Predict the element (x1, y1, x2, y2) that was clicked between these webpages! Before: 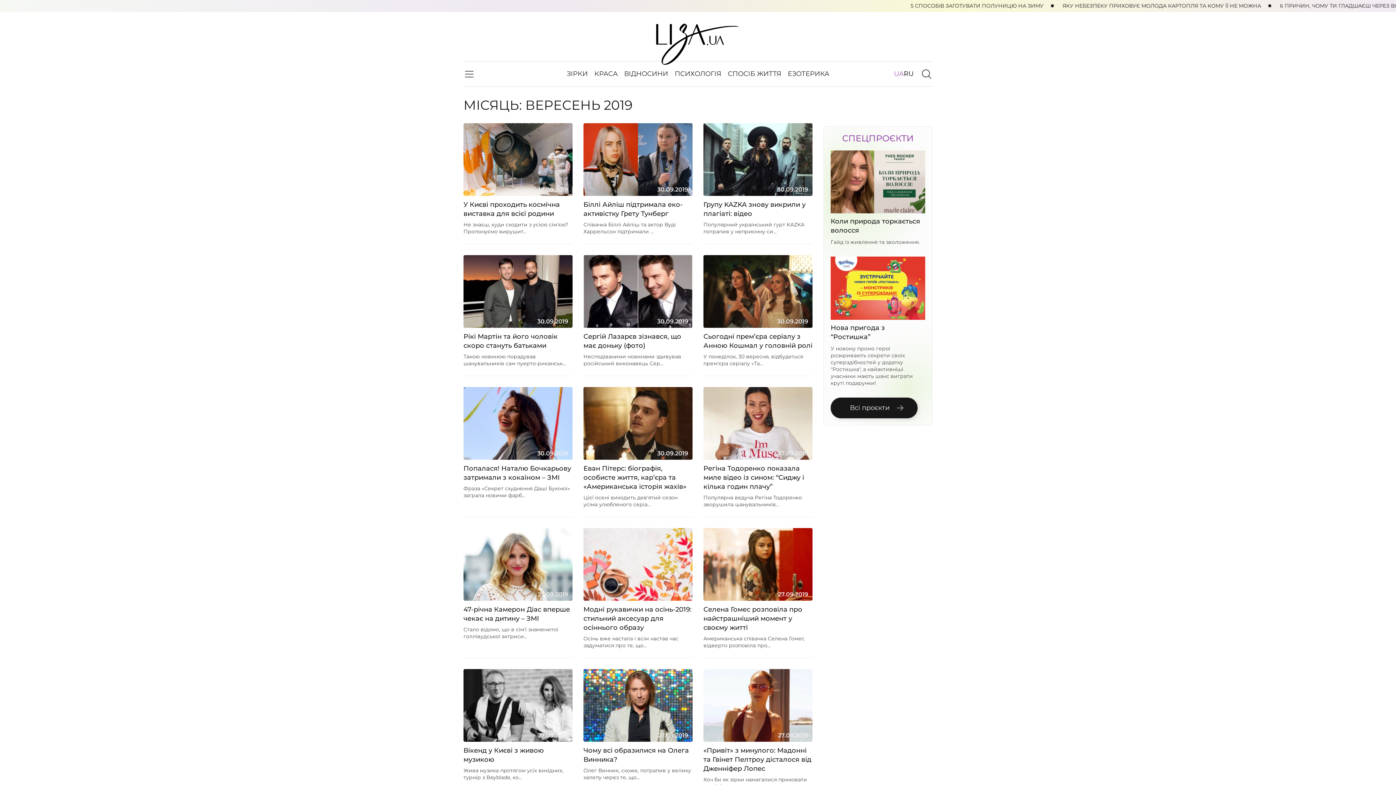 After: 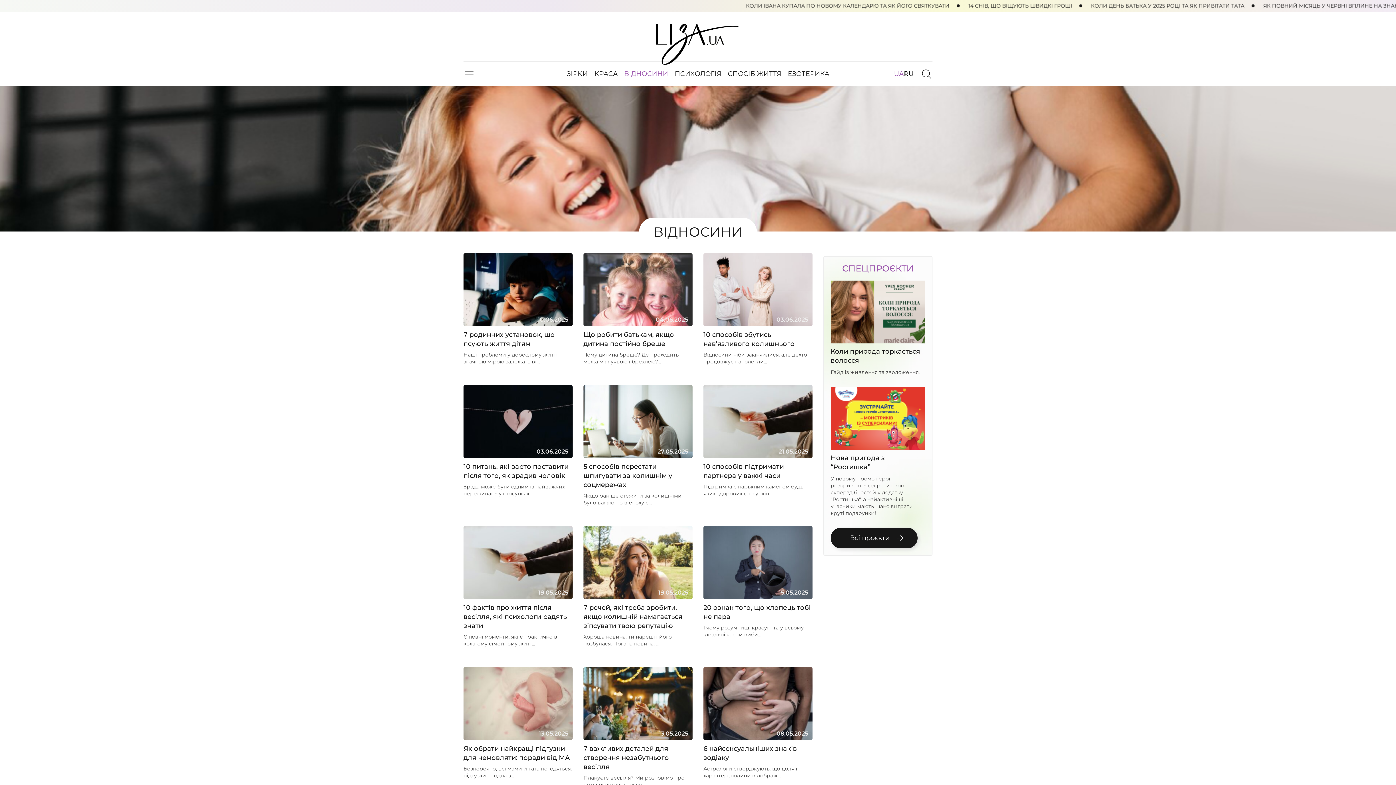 Action: bbox: (621, 69, 671, 78) label: ВІДНОСИНИ